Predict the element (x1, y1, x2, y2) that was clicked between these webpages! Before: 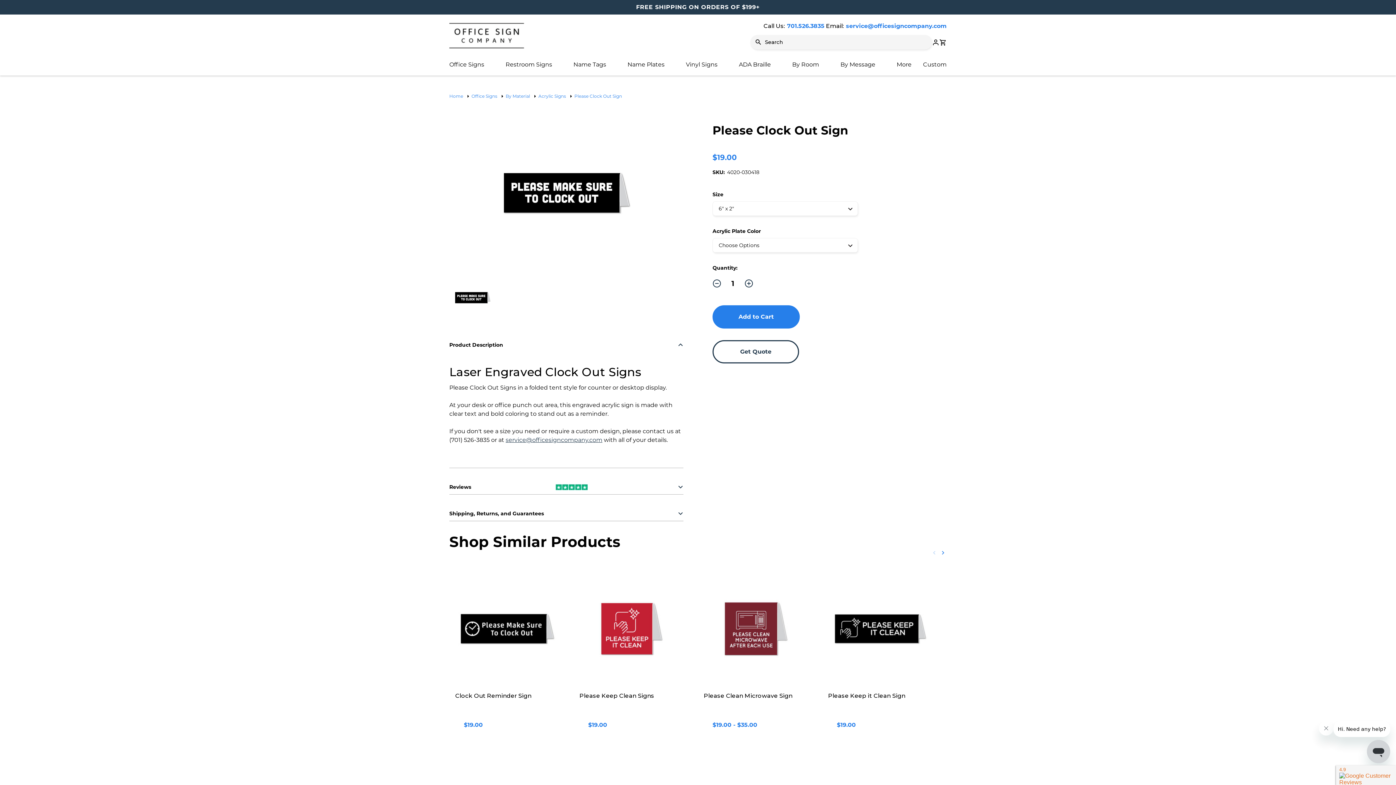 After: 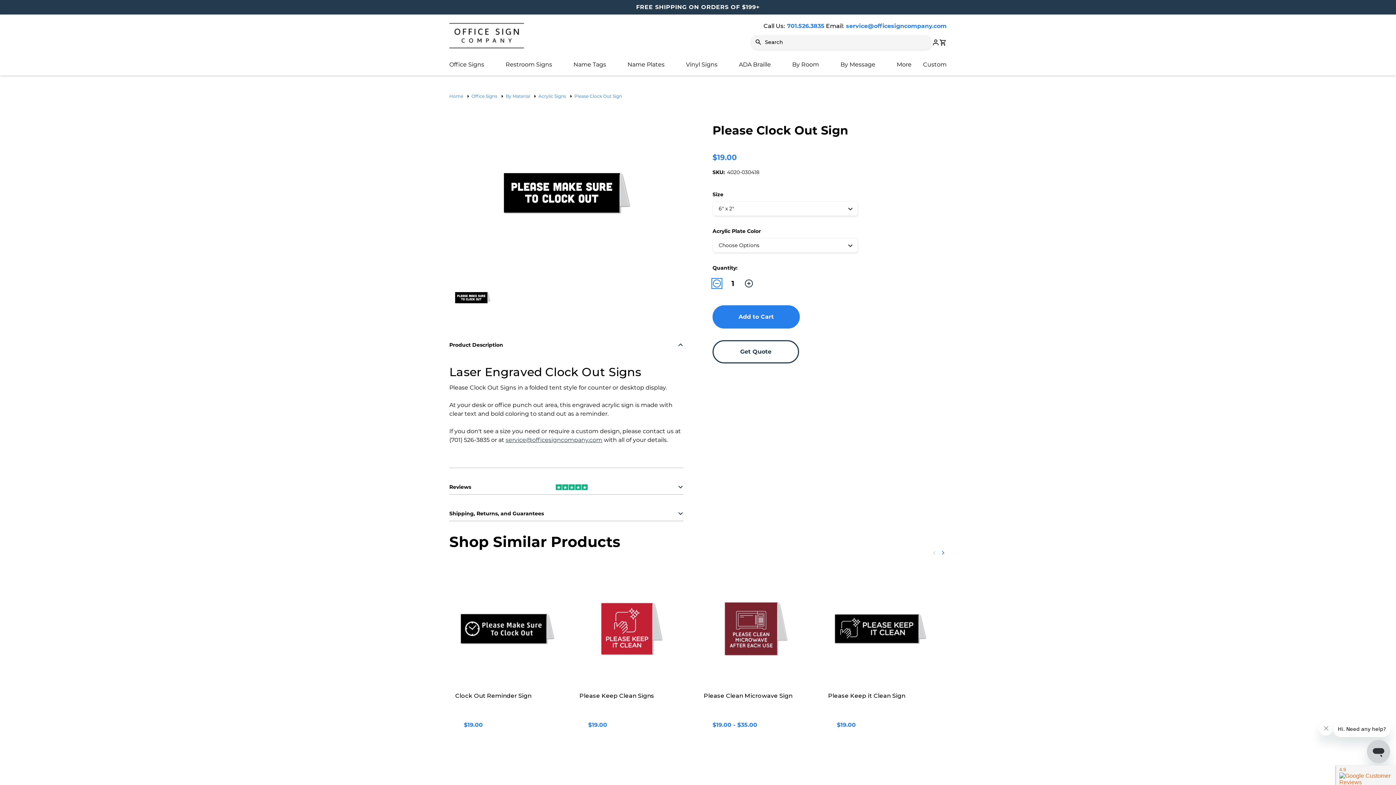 Action: bbox: (712, 279, 721, 288) label: Decrease Quantity of Please Clock Out Sign